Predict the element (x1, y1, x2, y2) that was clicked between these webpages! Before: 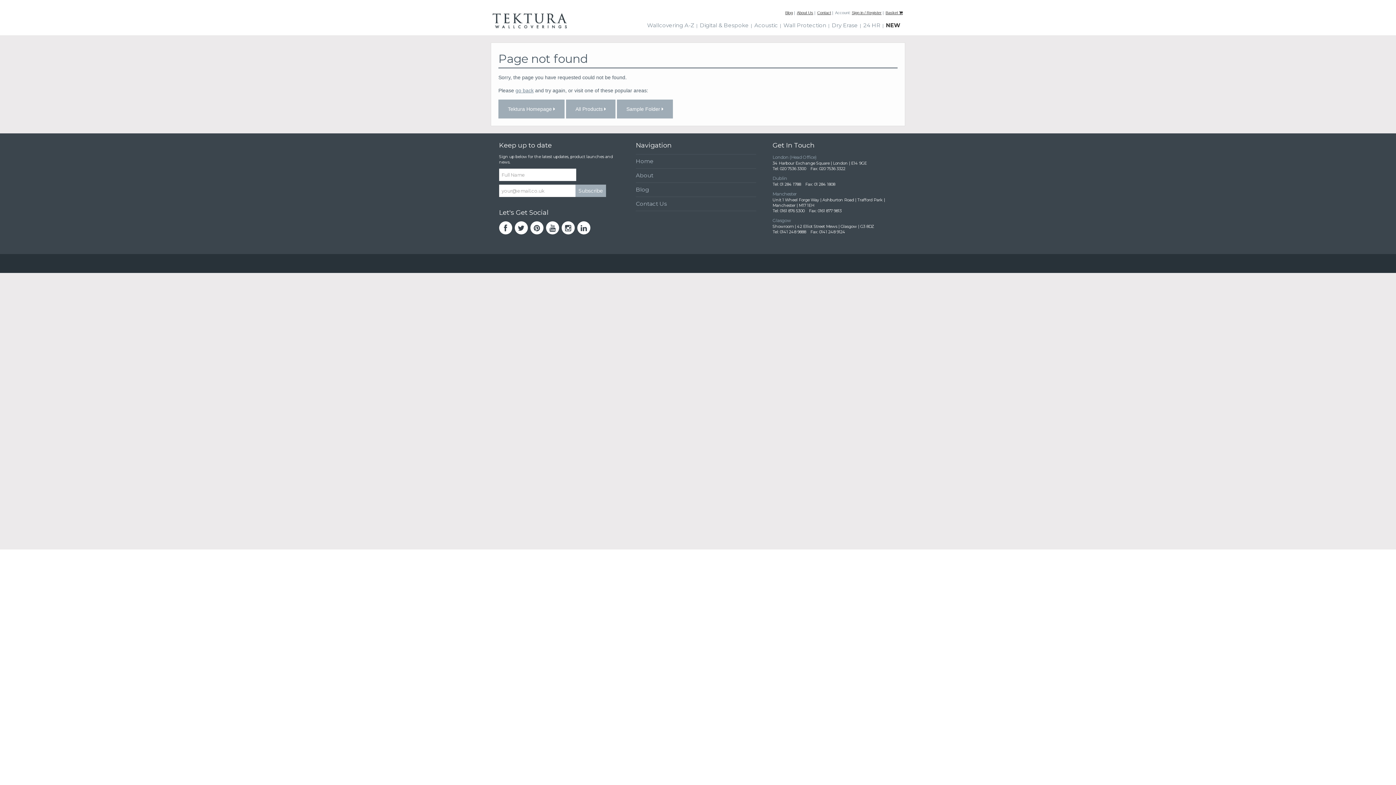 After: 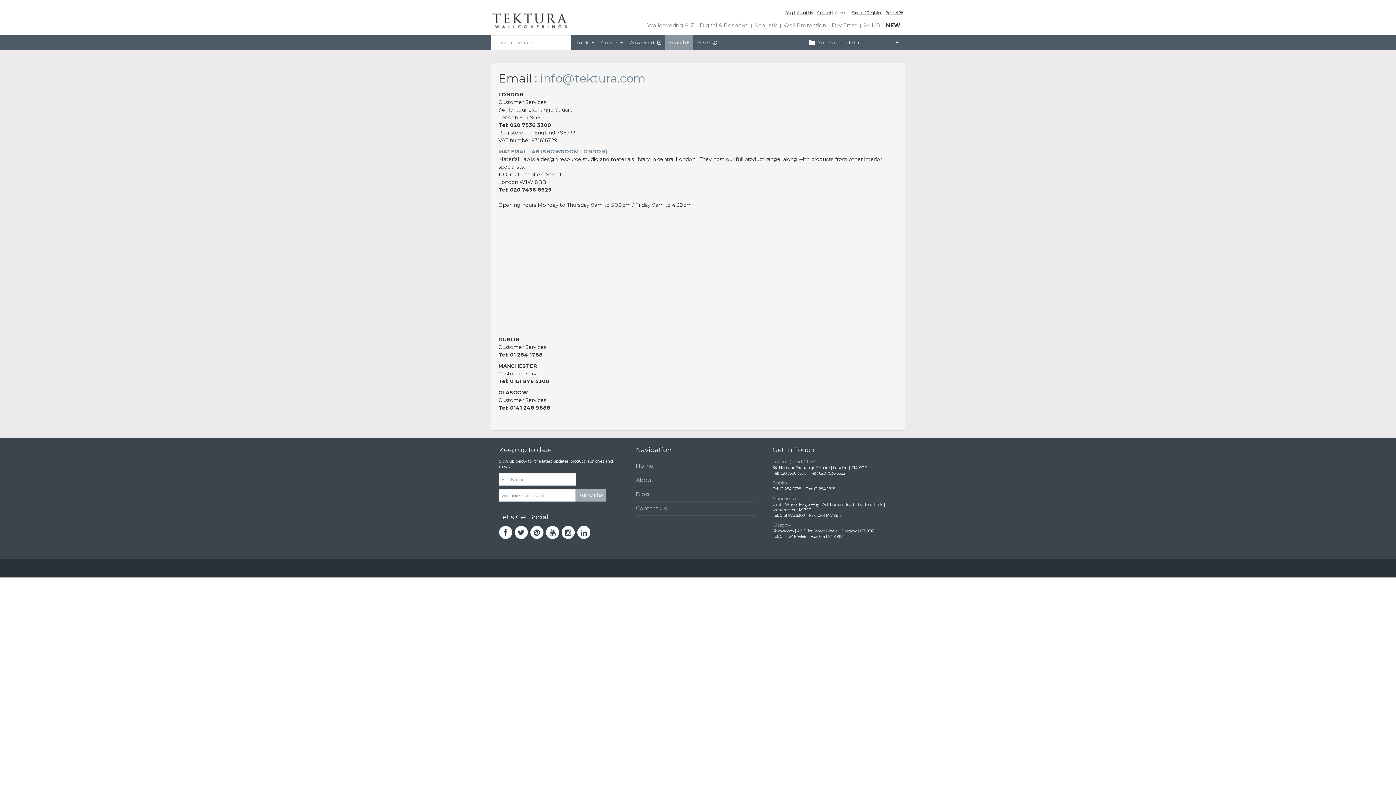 Action: bbox: (635, 196, 756, 210) label: Contact Us